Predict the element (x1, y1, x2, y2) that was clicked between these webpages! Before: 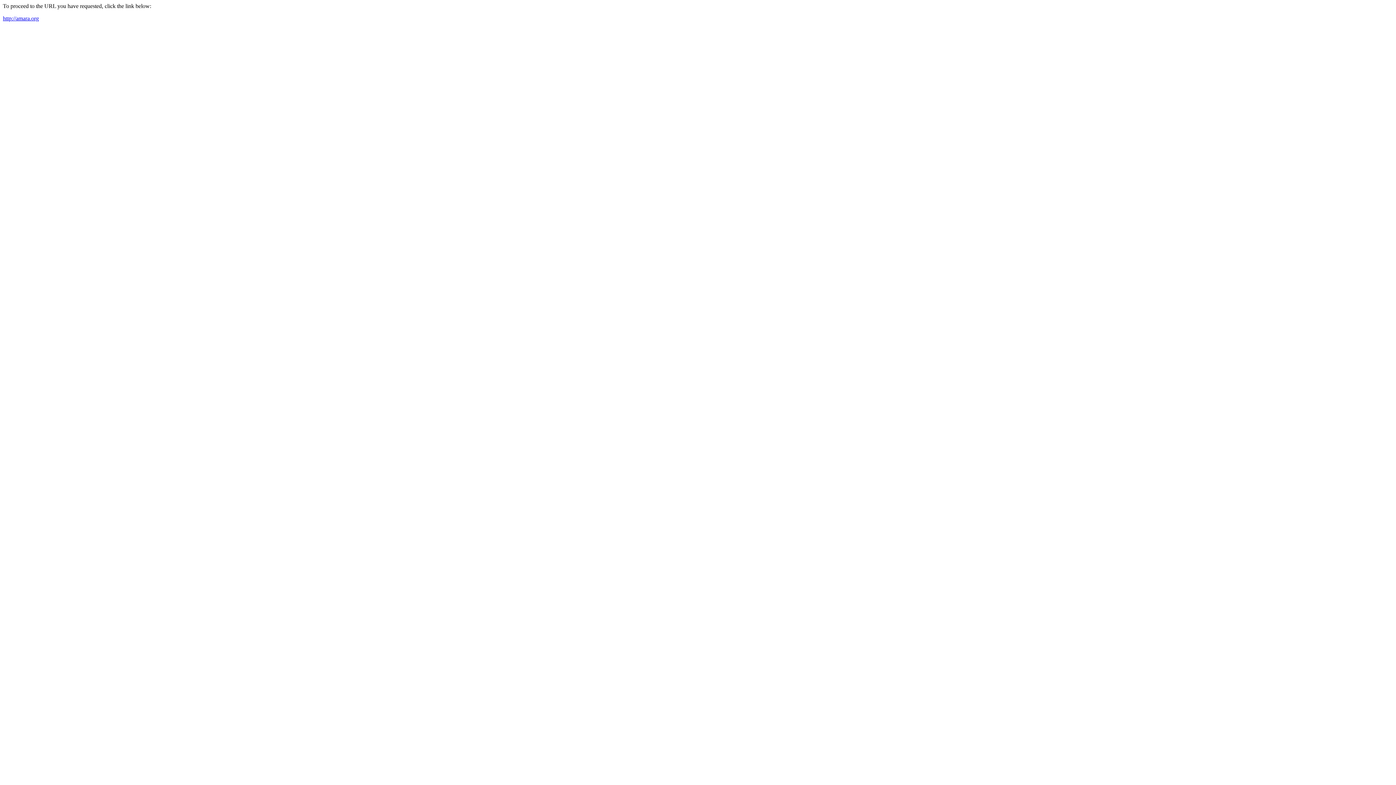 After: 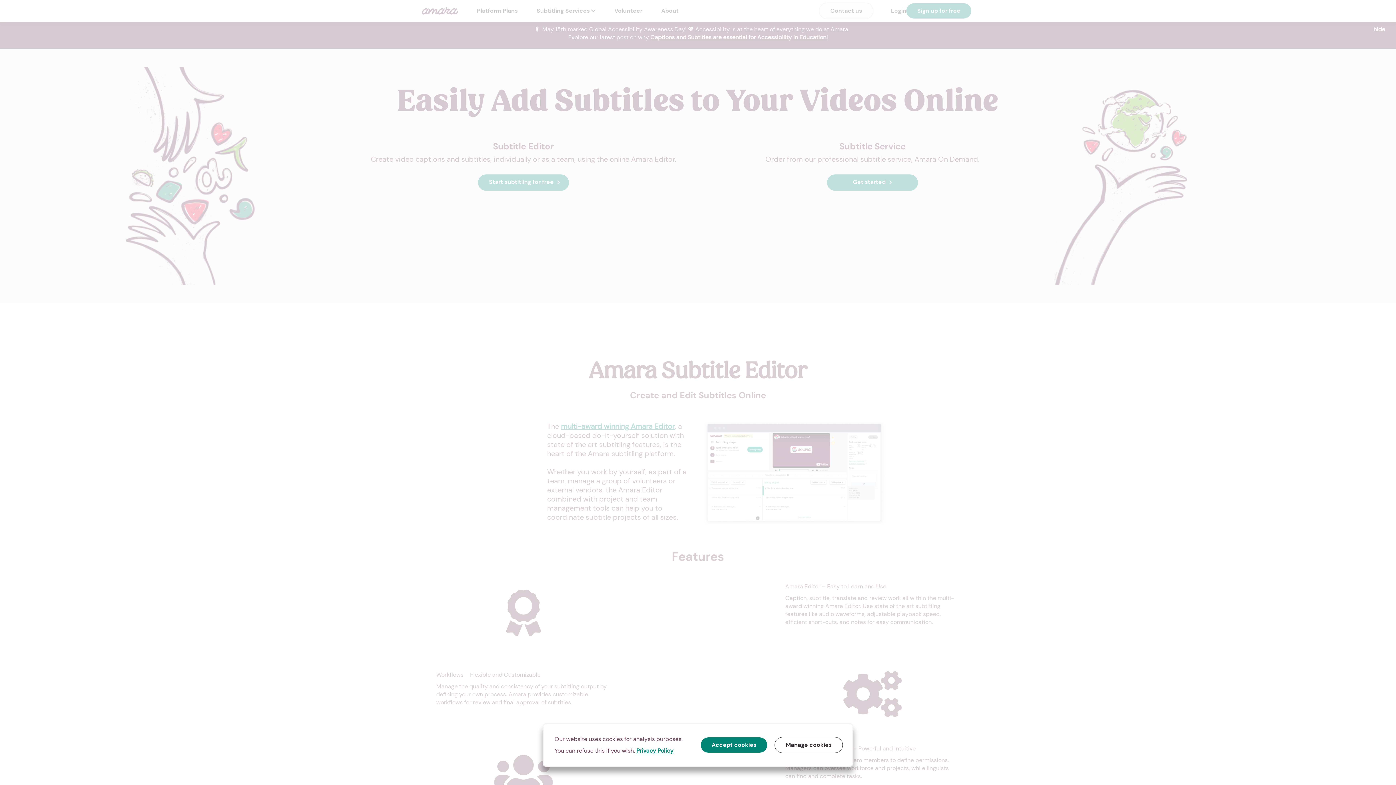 Action: bbox: (2, 15, 38, 21) label: http://amara.org